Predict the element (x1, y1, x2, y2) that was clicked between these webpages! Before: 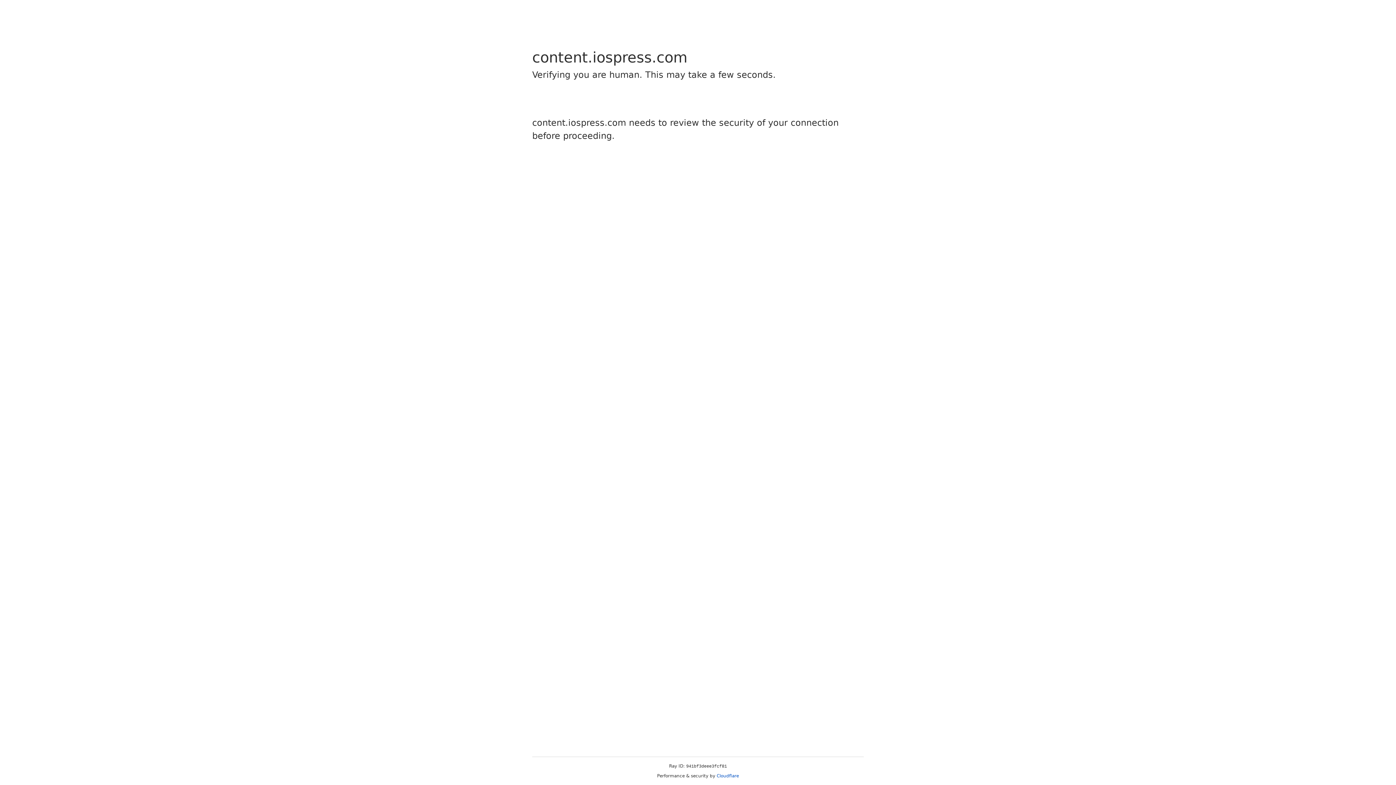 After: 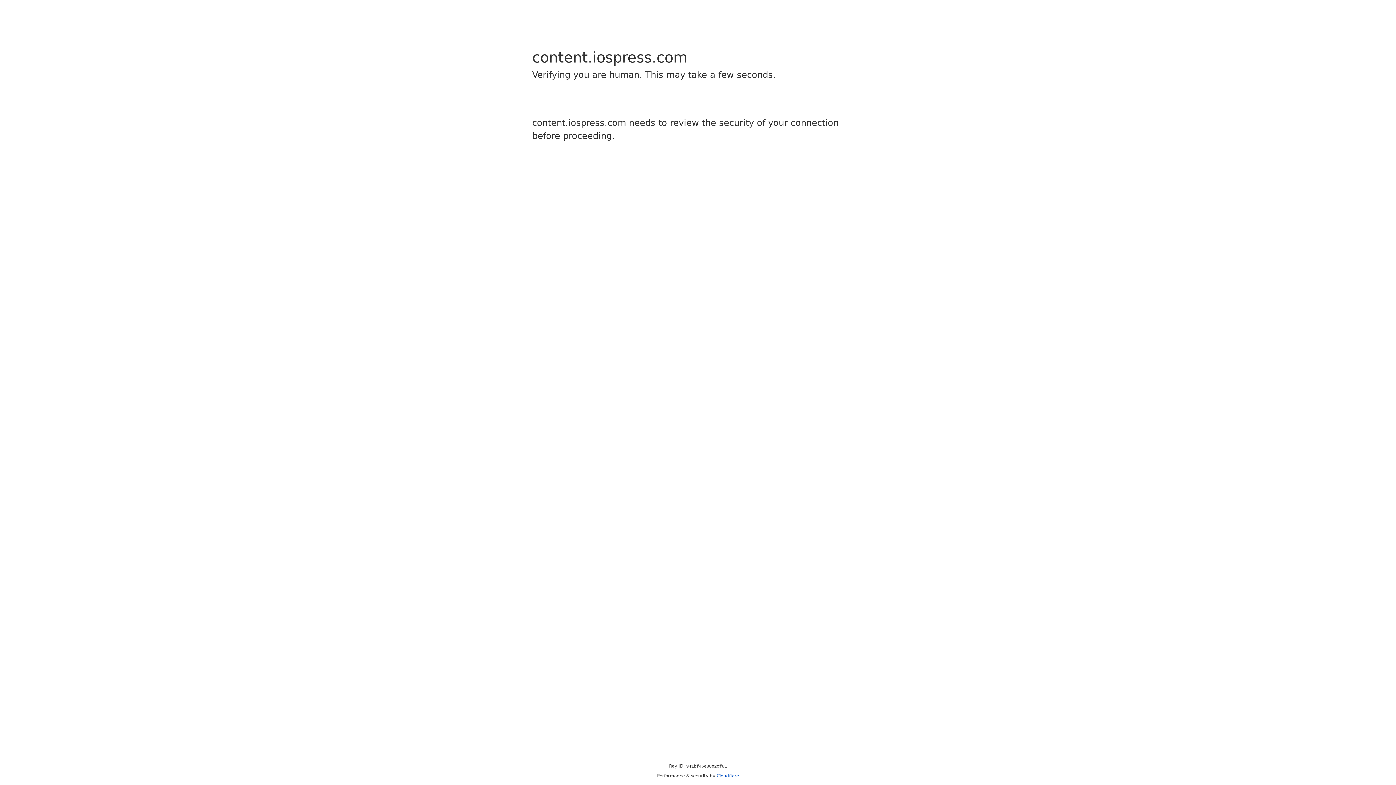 Action: bbox: (716, 773, 739, 778) label: Cloudflare